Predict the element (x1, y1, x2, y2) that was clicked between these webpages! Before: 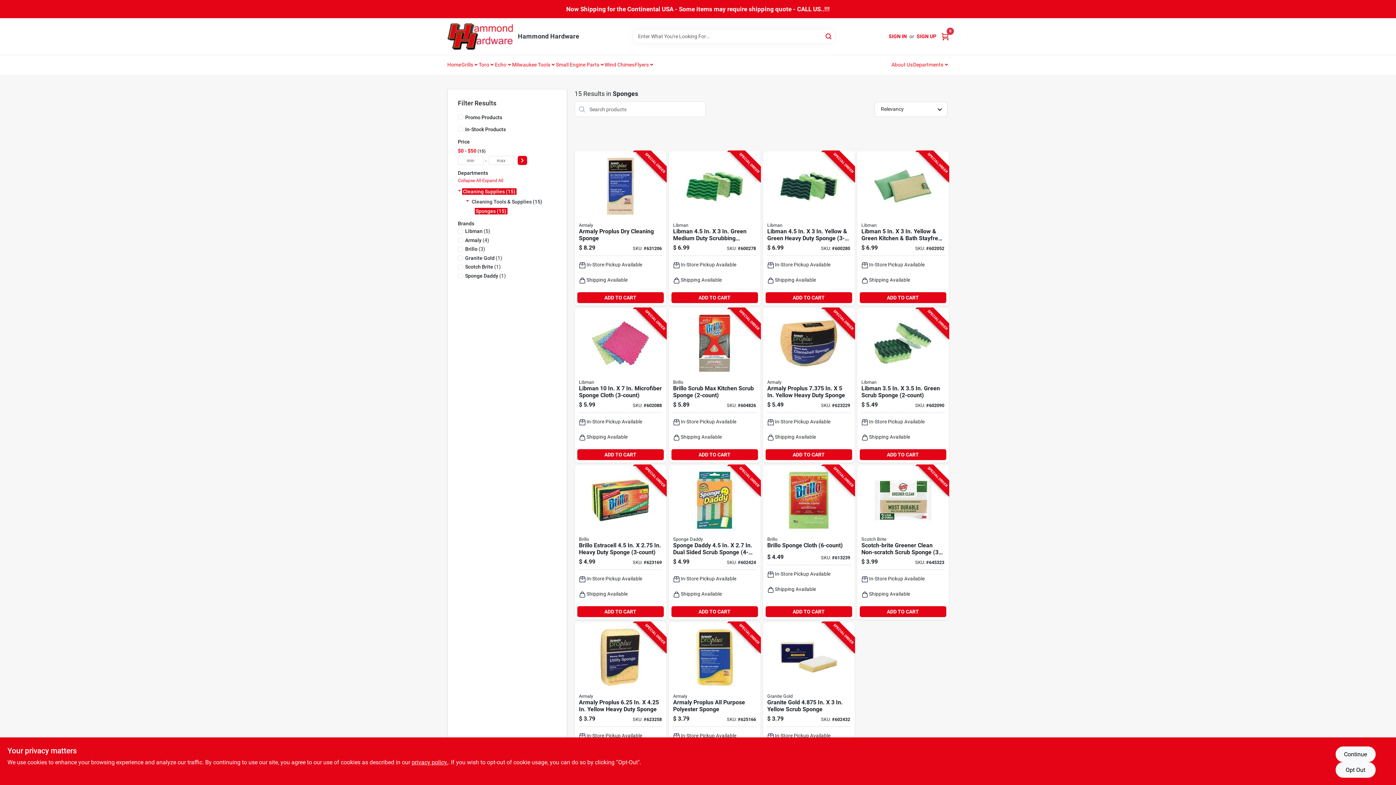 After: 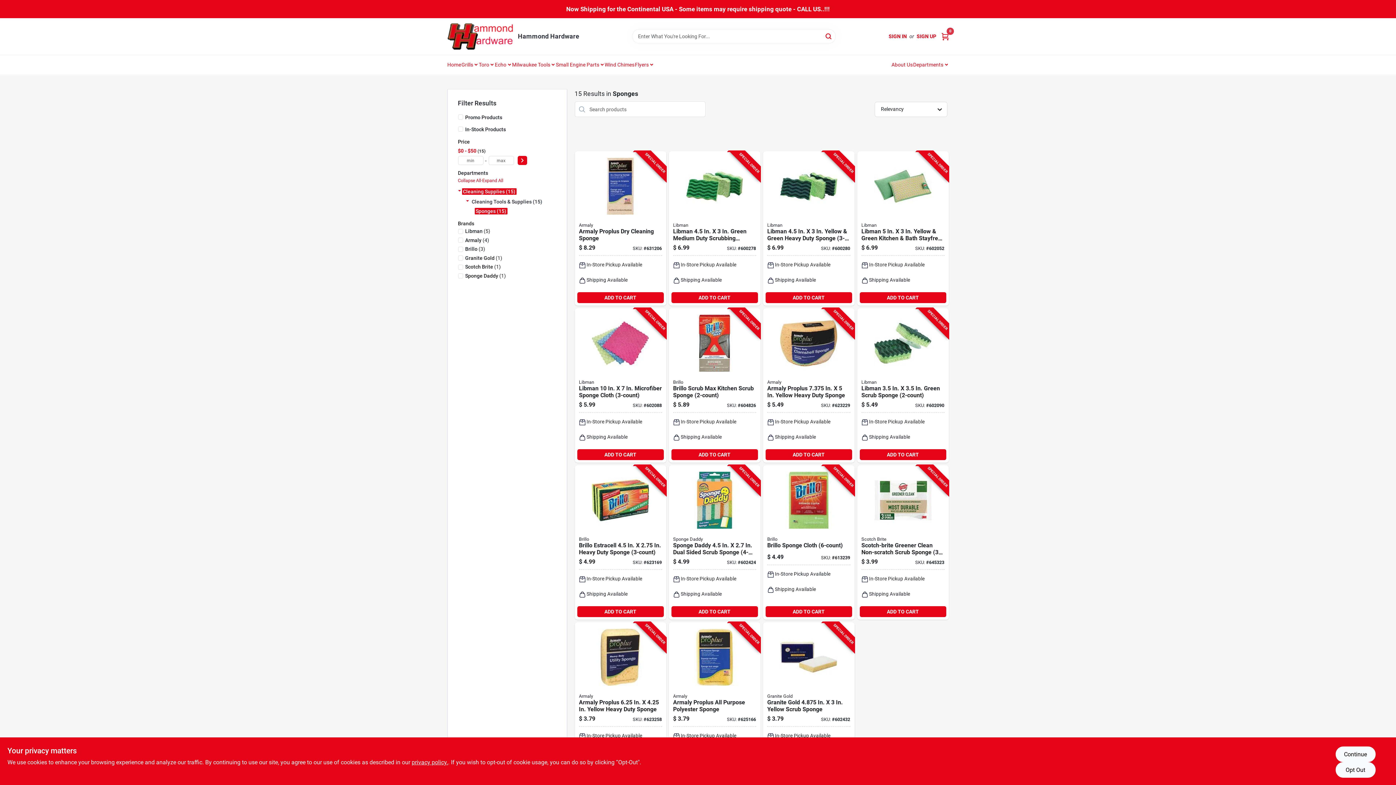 Action: label: About Us bbox: (891, 55, 913, 73)